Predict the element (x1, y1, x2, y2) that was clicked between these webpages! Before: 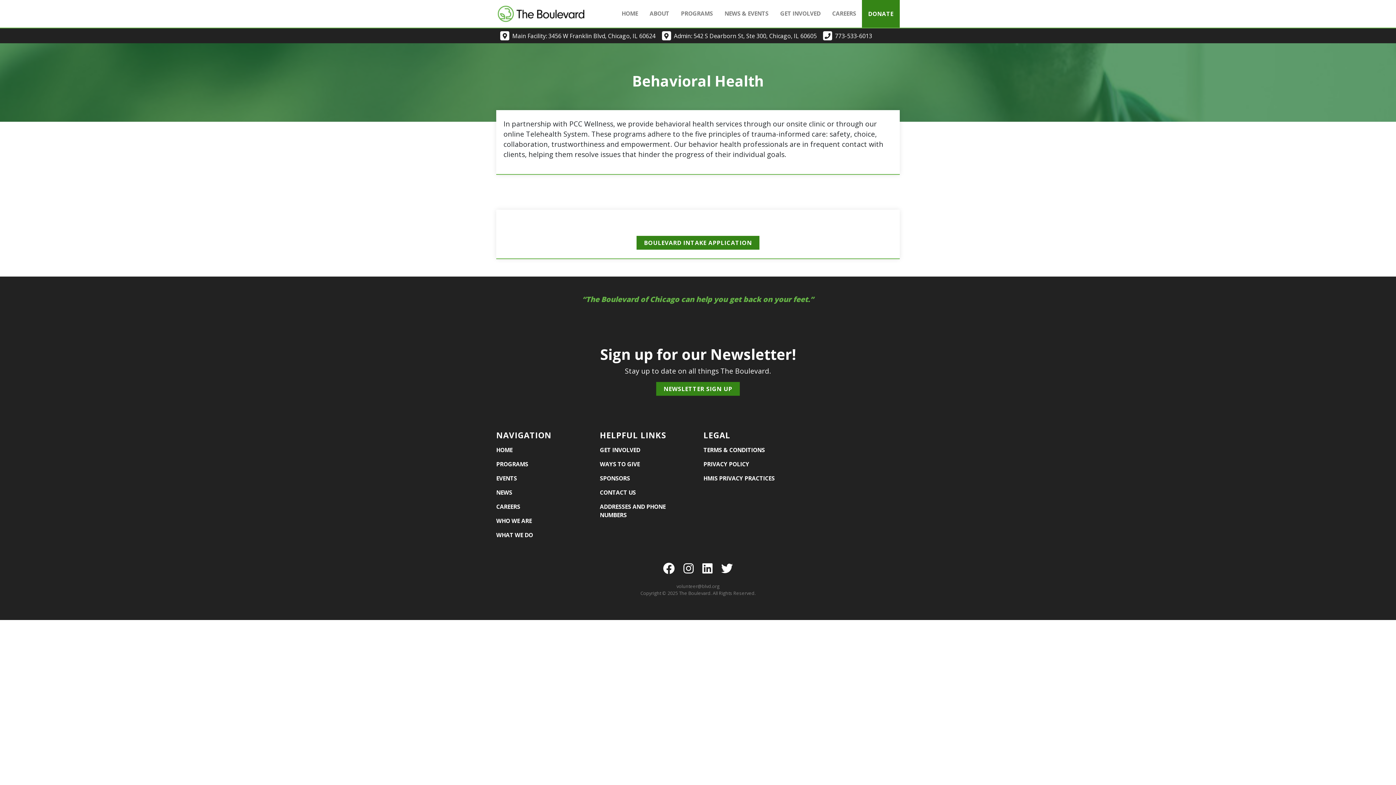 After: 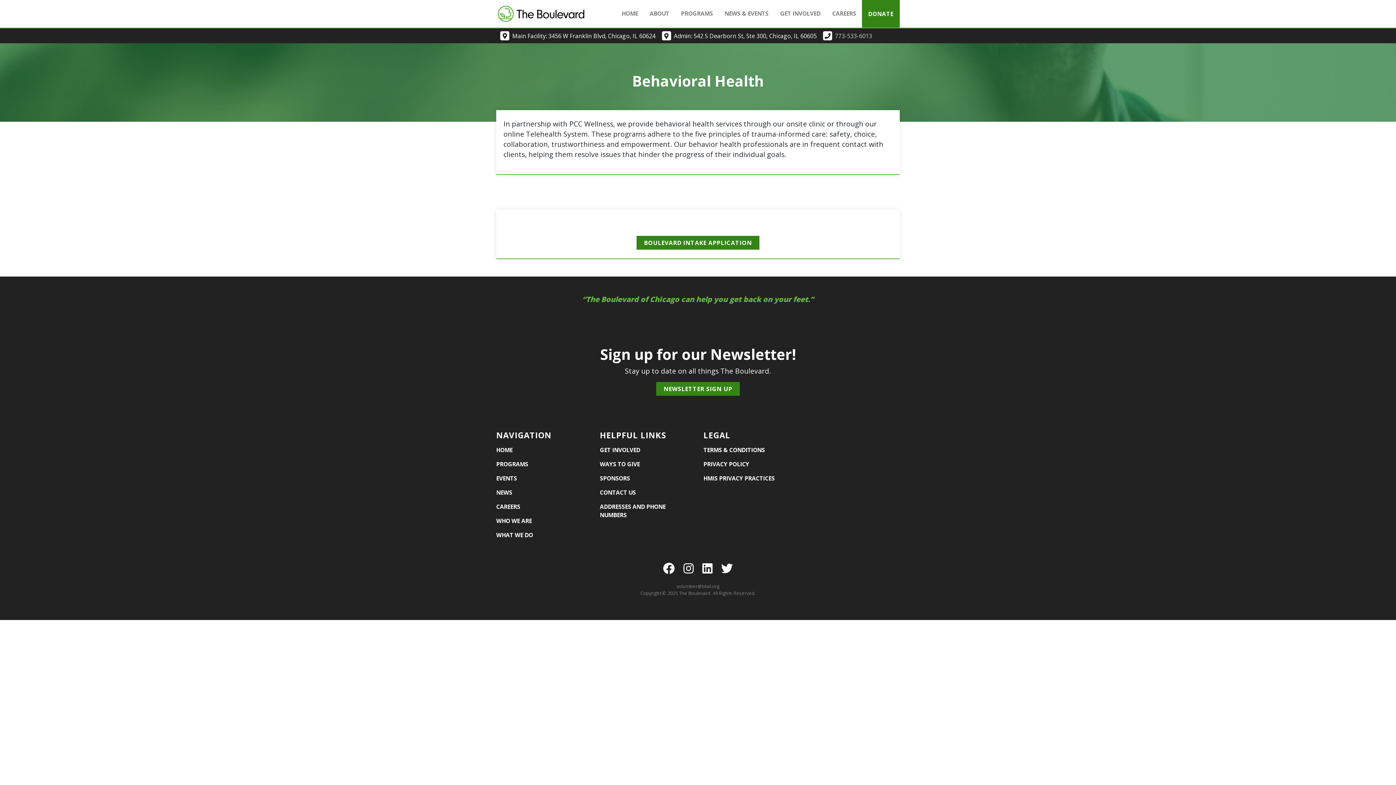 Action: label: 773-533-6013 bbox: (822, 31, 873, 40)